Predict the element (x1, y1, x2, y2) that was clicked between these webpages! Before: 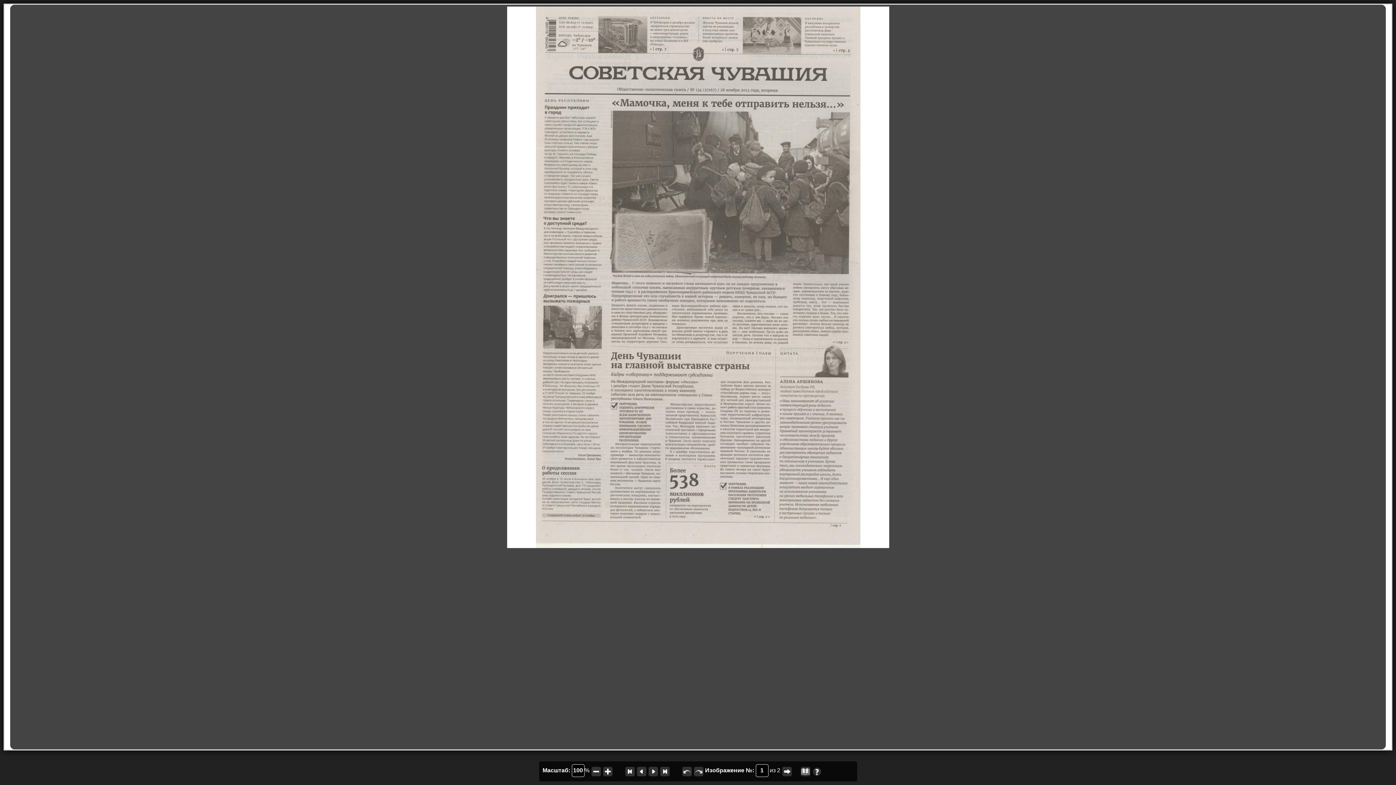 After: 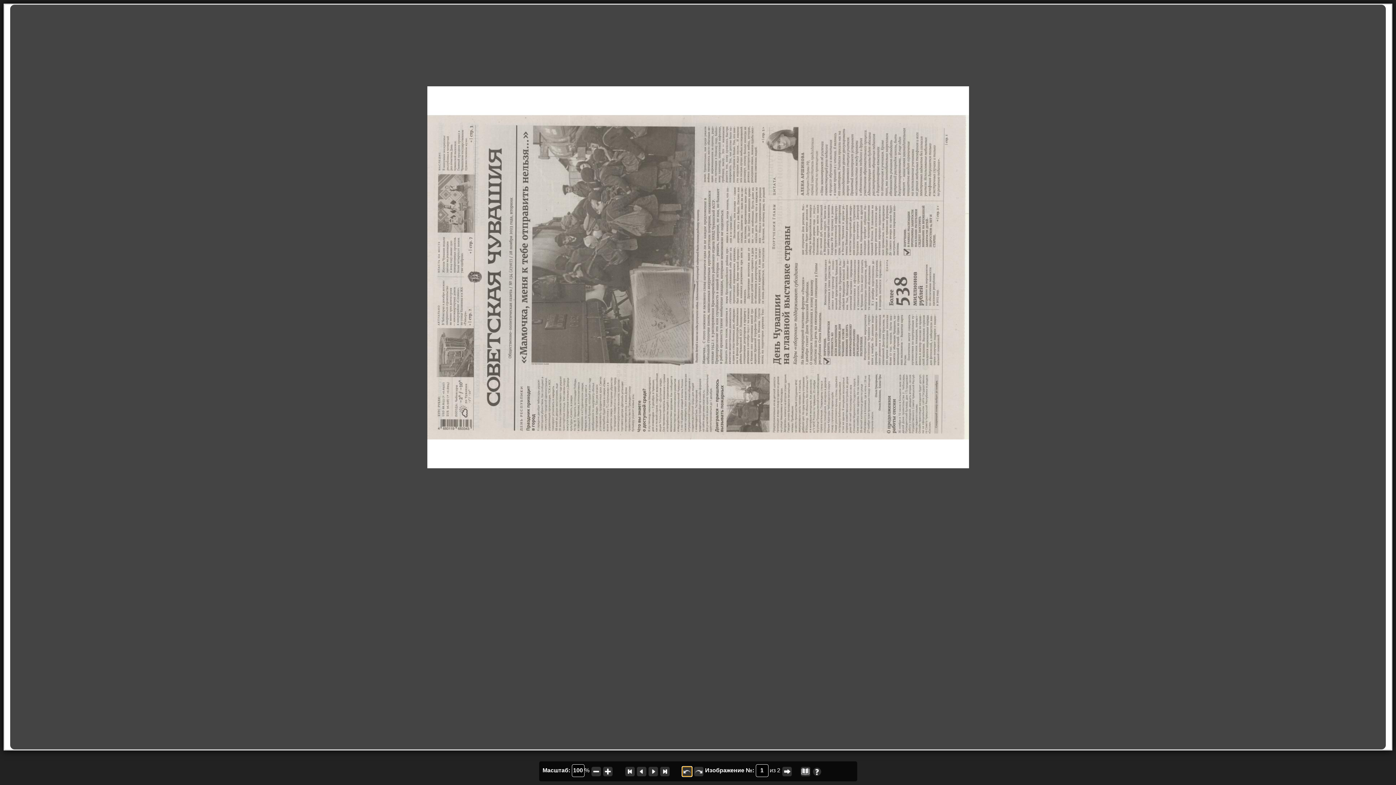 Action: bbox: (682, 767, 691, 776)